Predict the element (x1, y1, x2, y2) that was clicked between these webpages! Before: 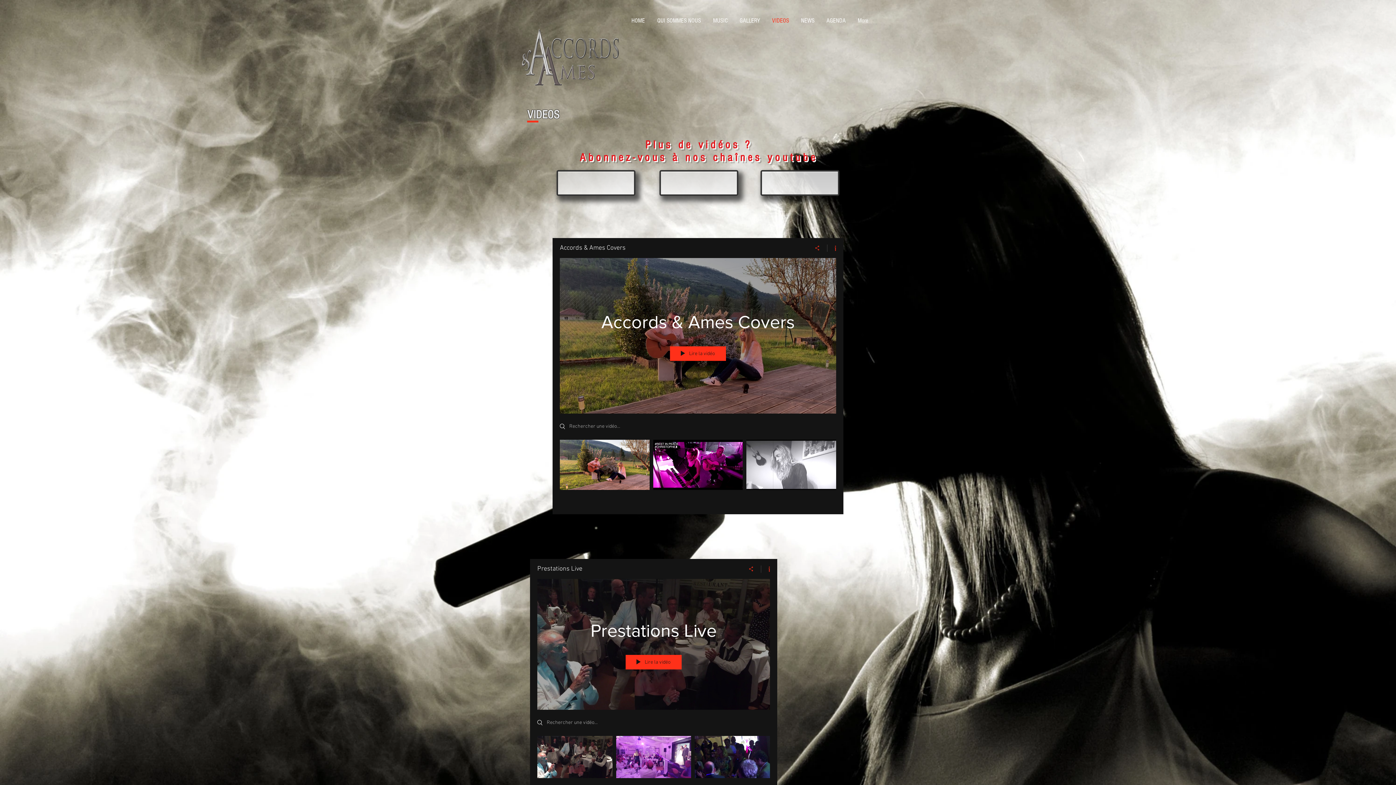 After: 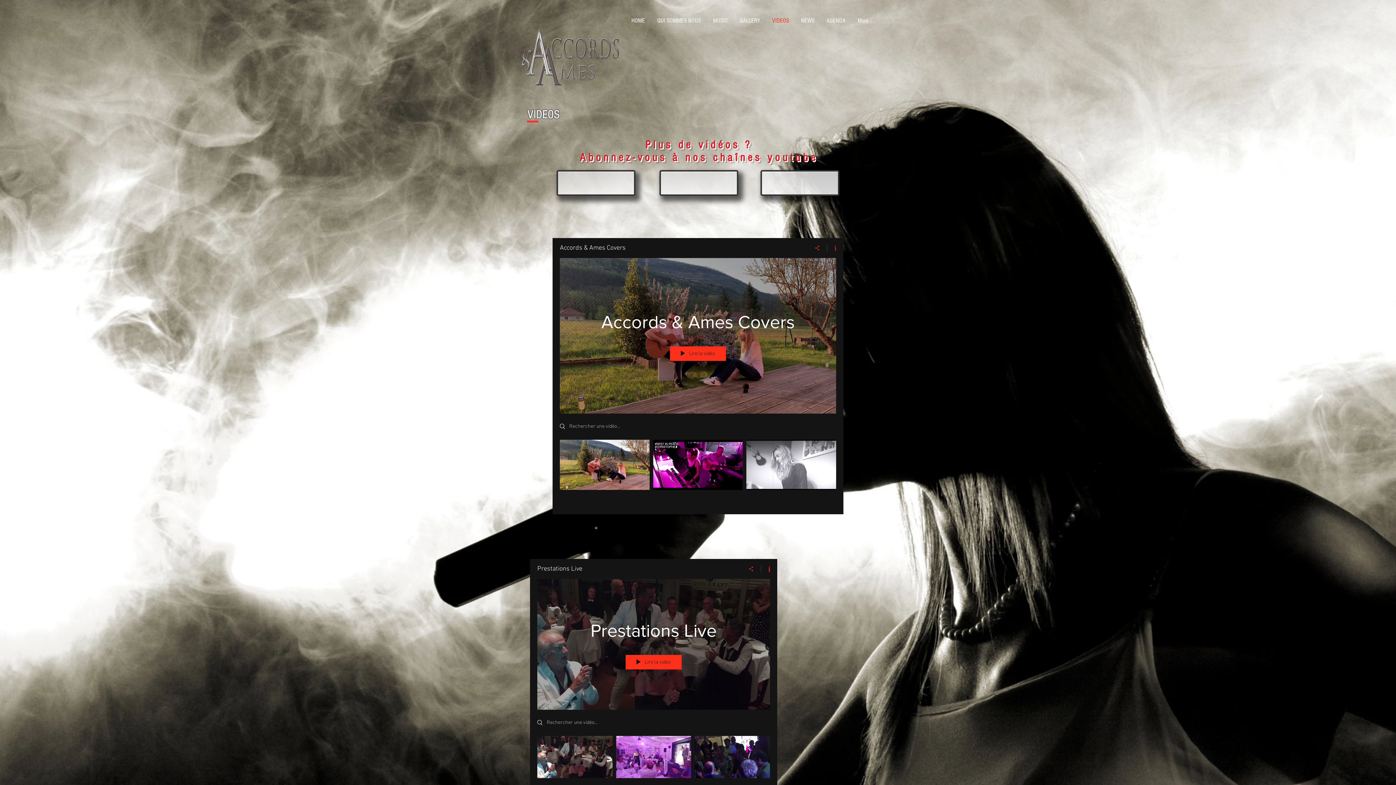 Action: label: Afficher les infos bbox: (761, 565, 770, 572)